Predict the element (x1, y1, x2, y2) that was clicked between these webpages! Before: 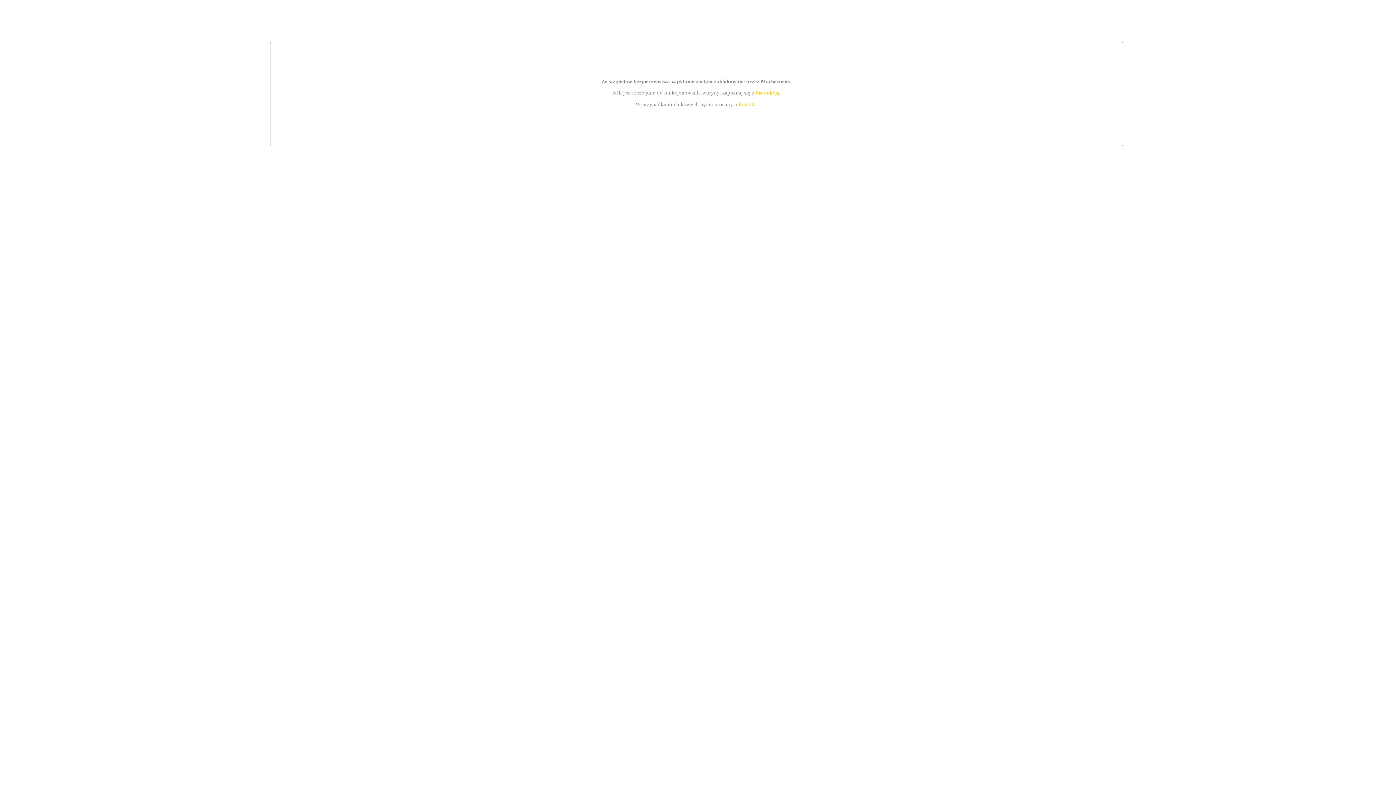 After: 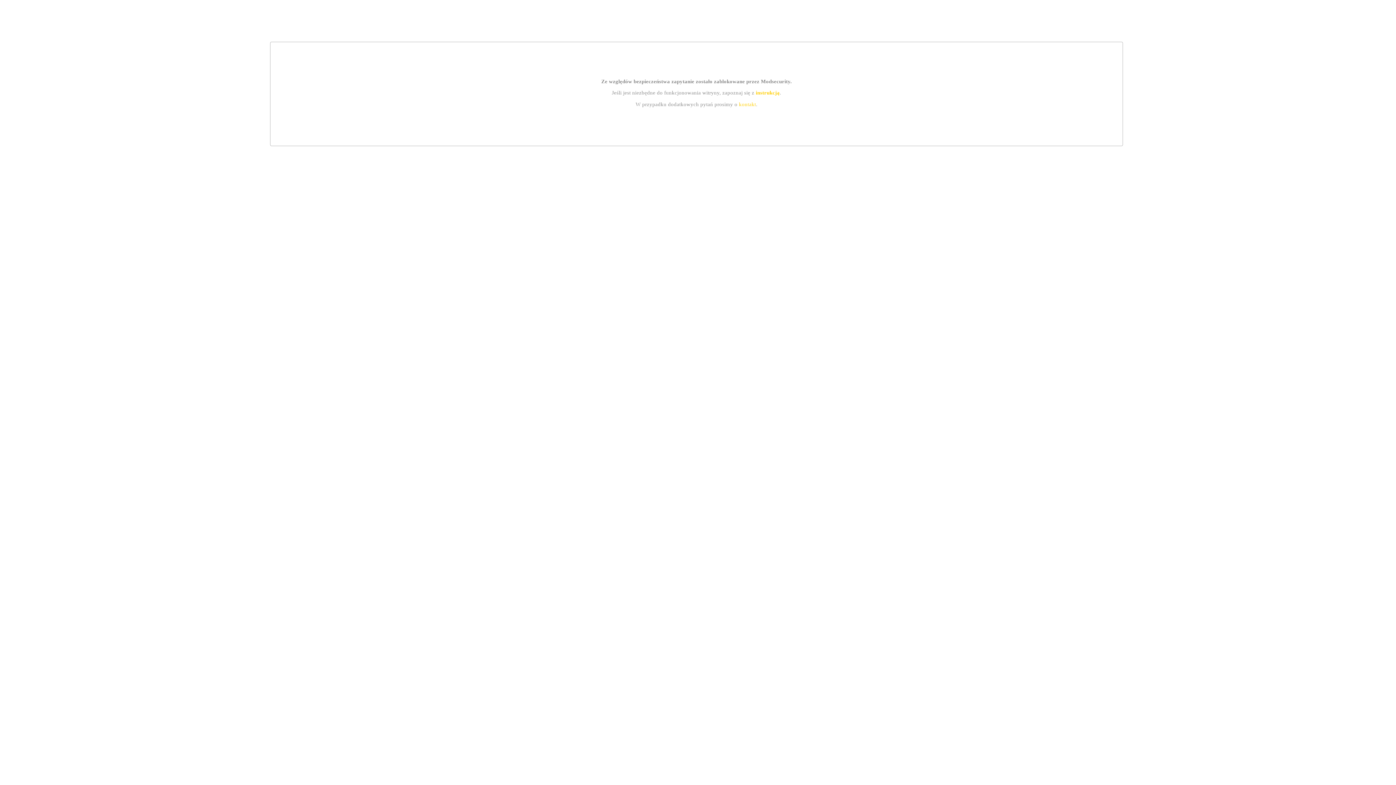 Action: label: kontakt bbox: (739, 101, 756, 107)